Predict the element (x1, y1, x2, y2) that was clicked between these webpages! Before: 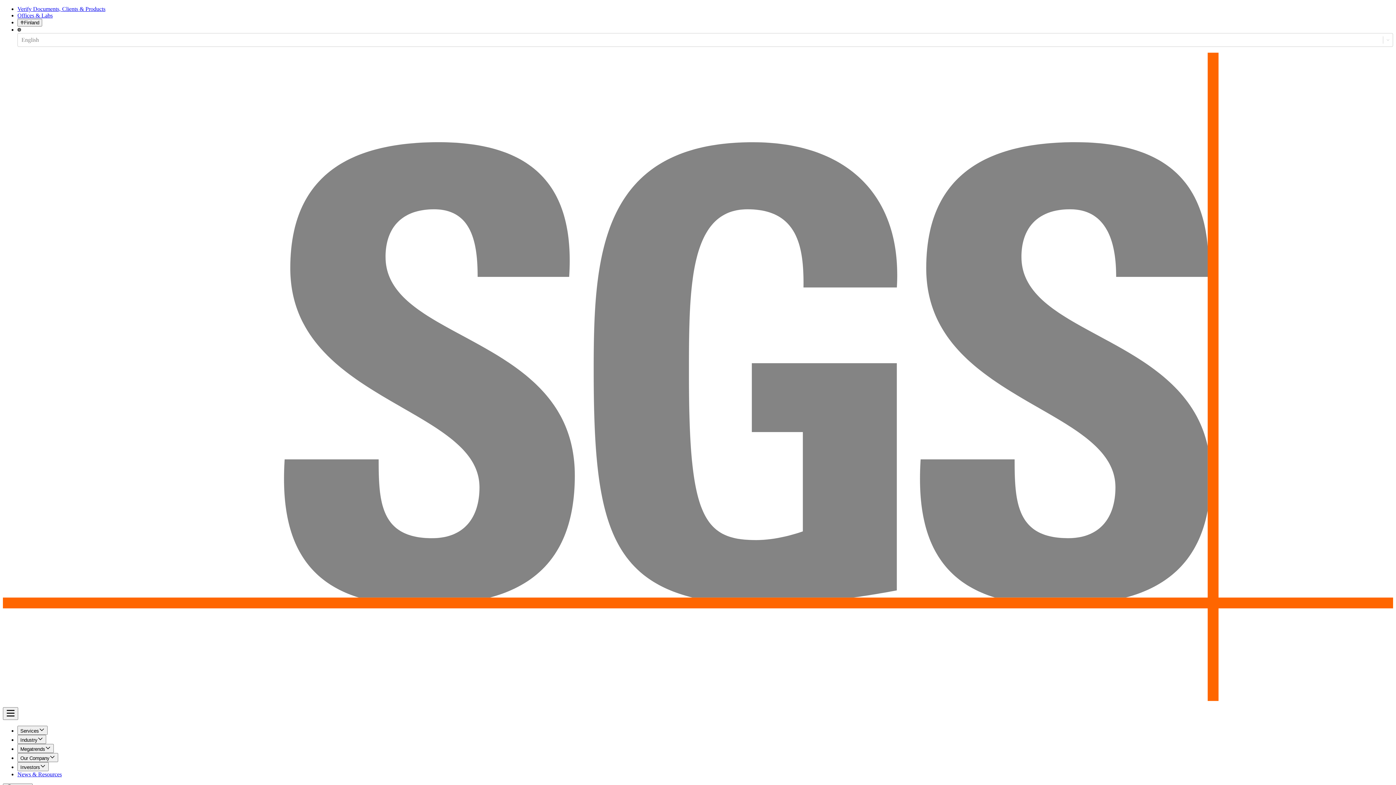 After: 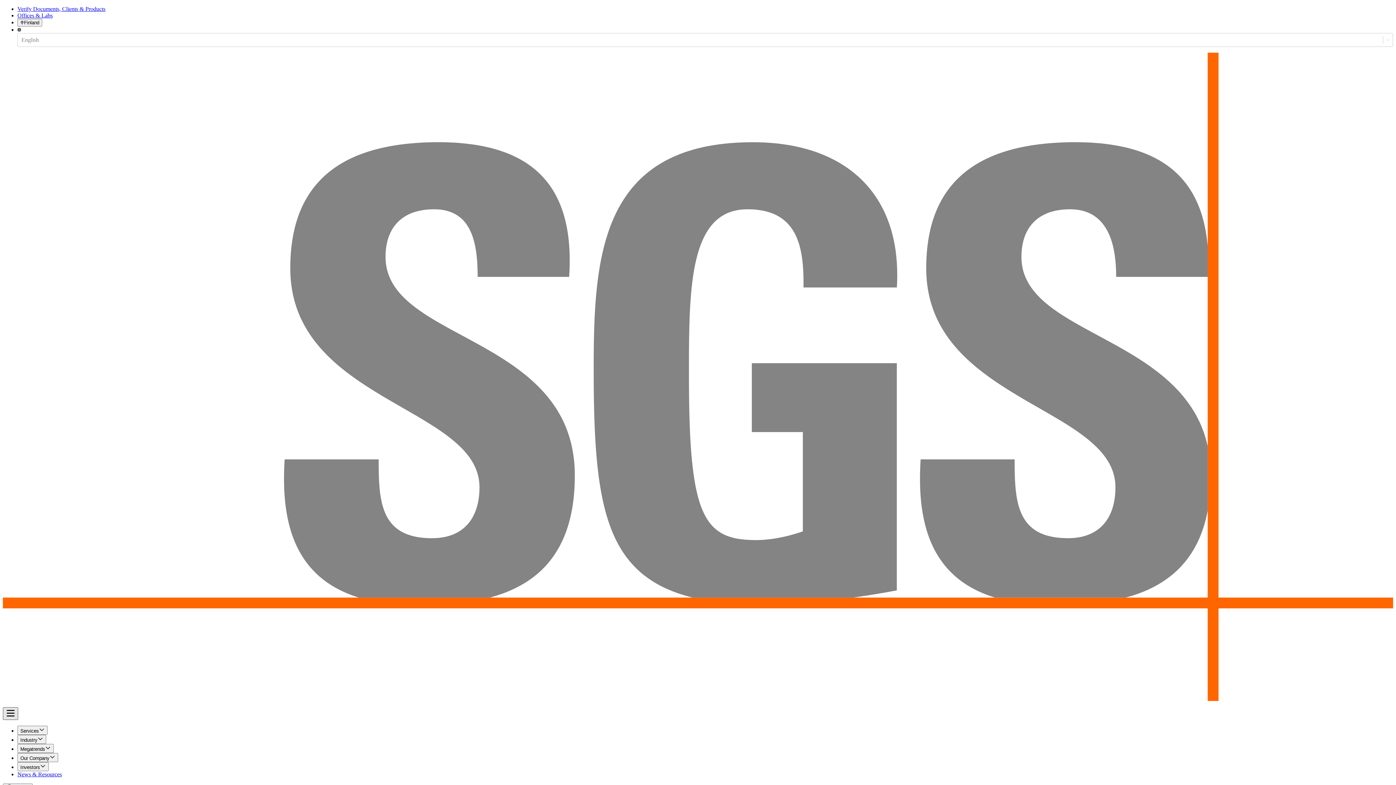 Action: bbox: (2, 707, 18, 720)